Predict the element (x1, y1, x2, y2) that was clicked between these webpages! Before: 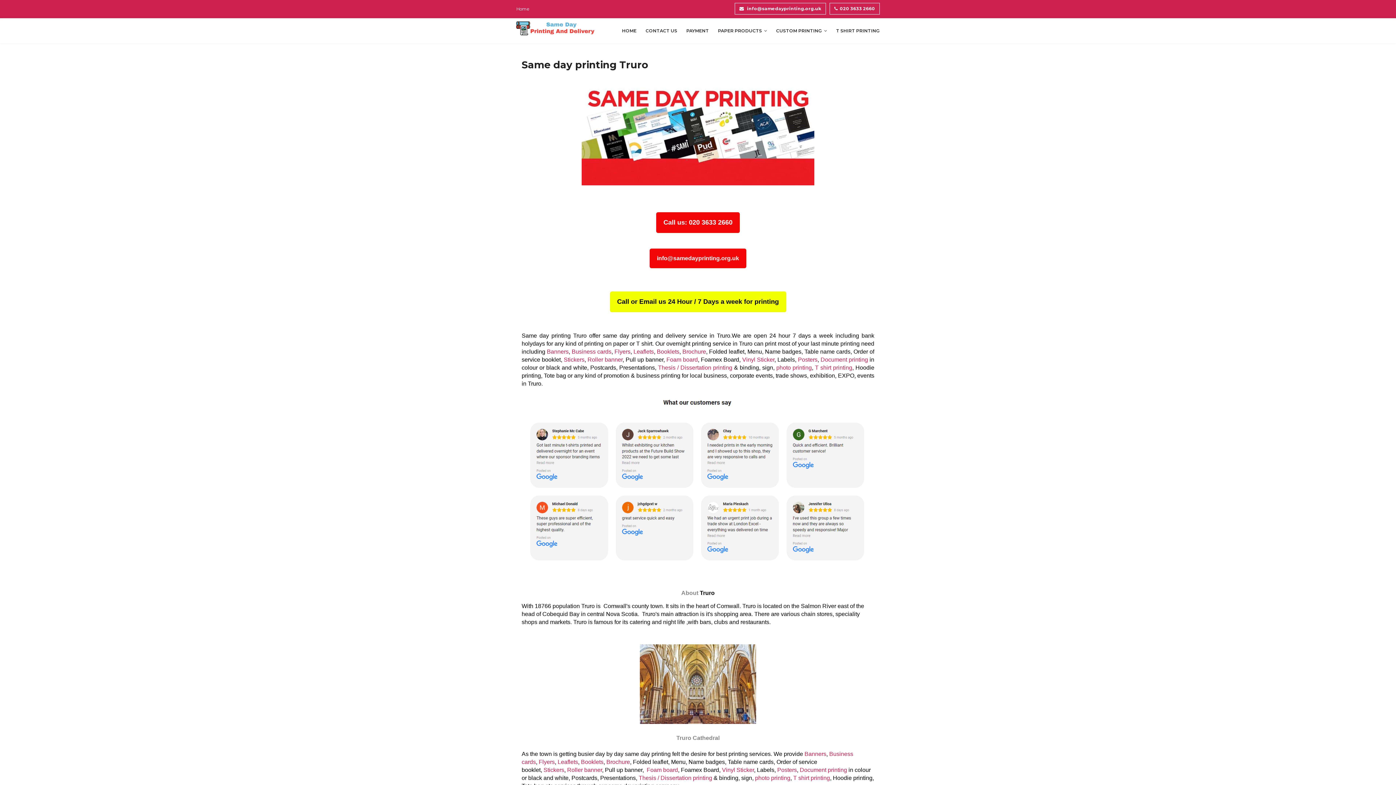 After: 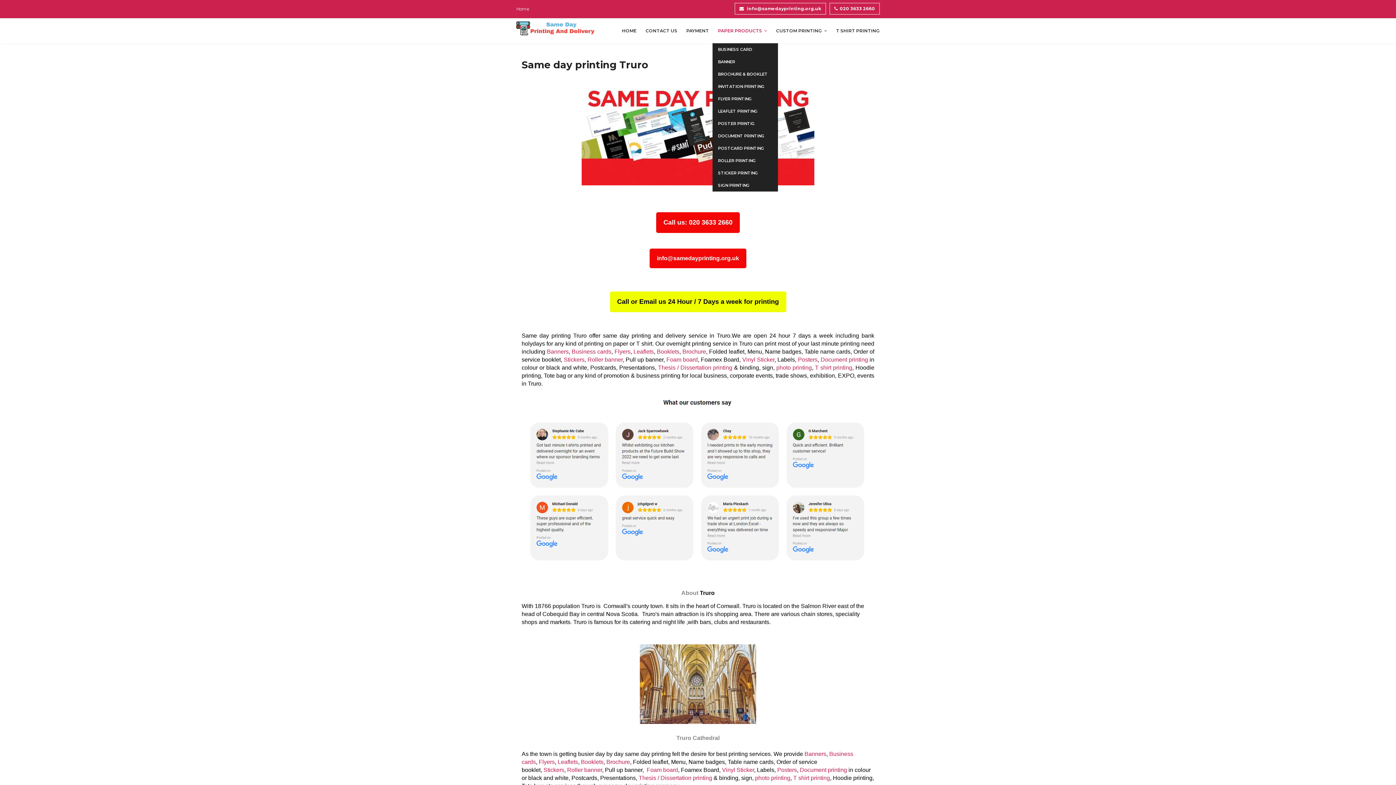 Action: label: PAPER PRODUCTS bbox: (714, 18, 770, 43)